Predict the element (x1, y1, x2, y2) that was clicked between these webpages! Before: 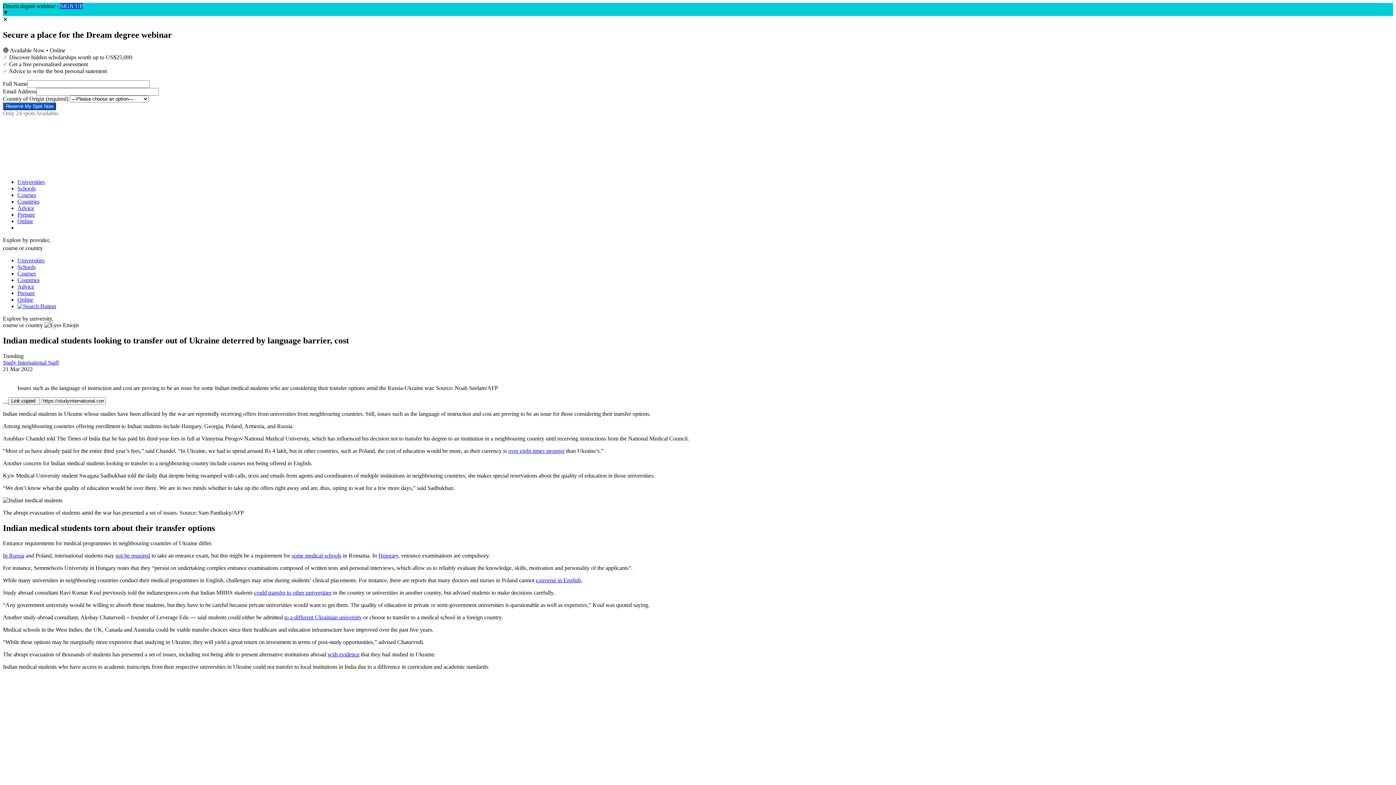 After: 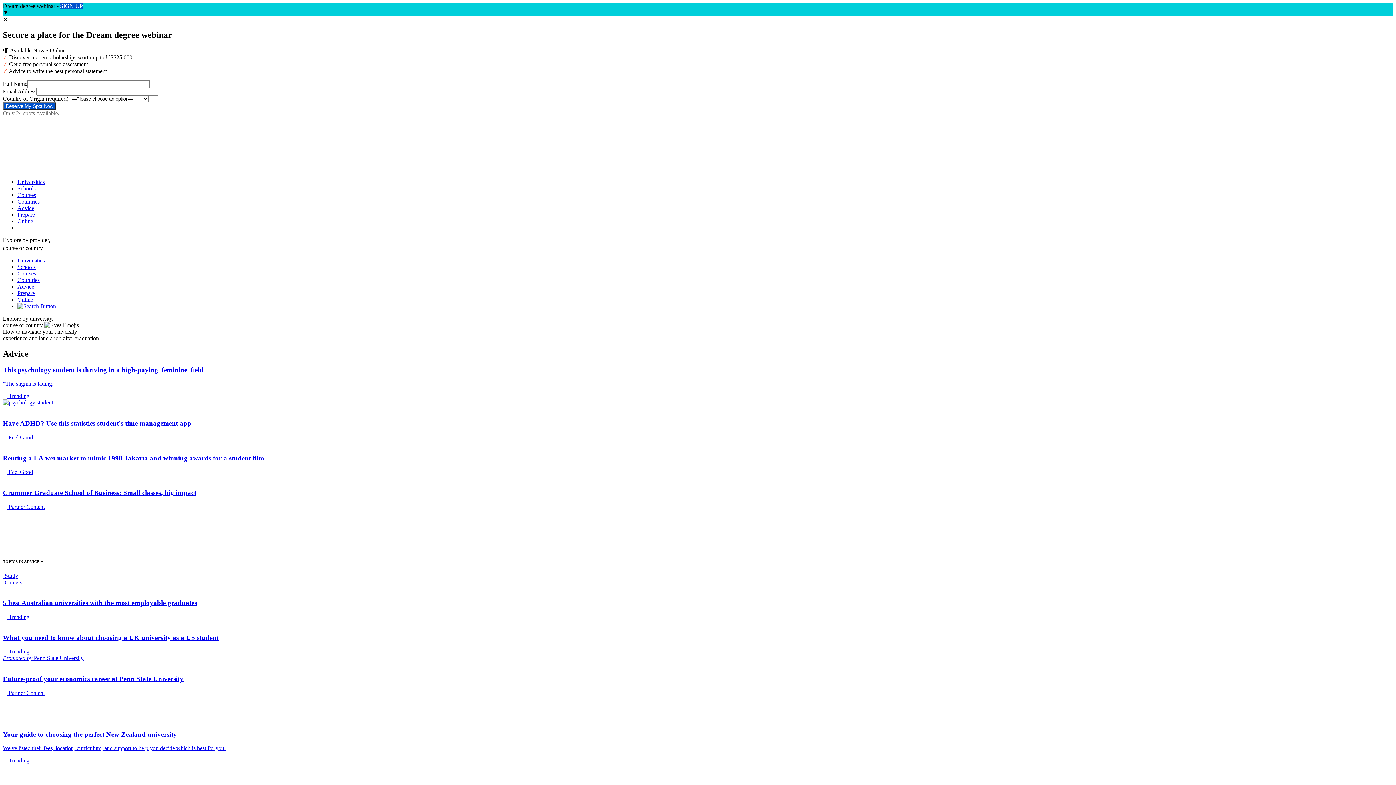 Action: label: Advice bbox: (17, 283, 34, 289)